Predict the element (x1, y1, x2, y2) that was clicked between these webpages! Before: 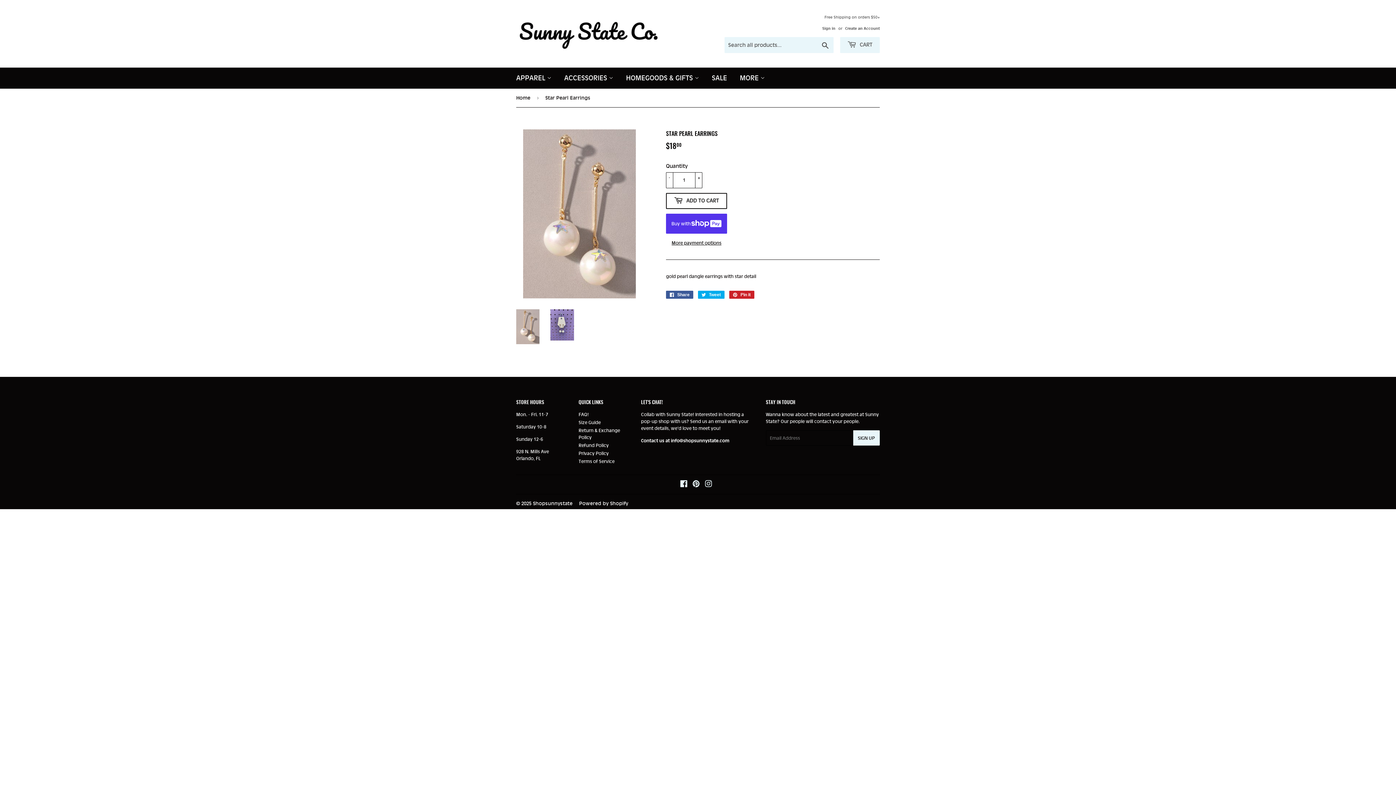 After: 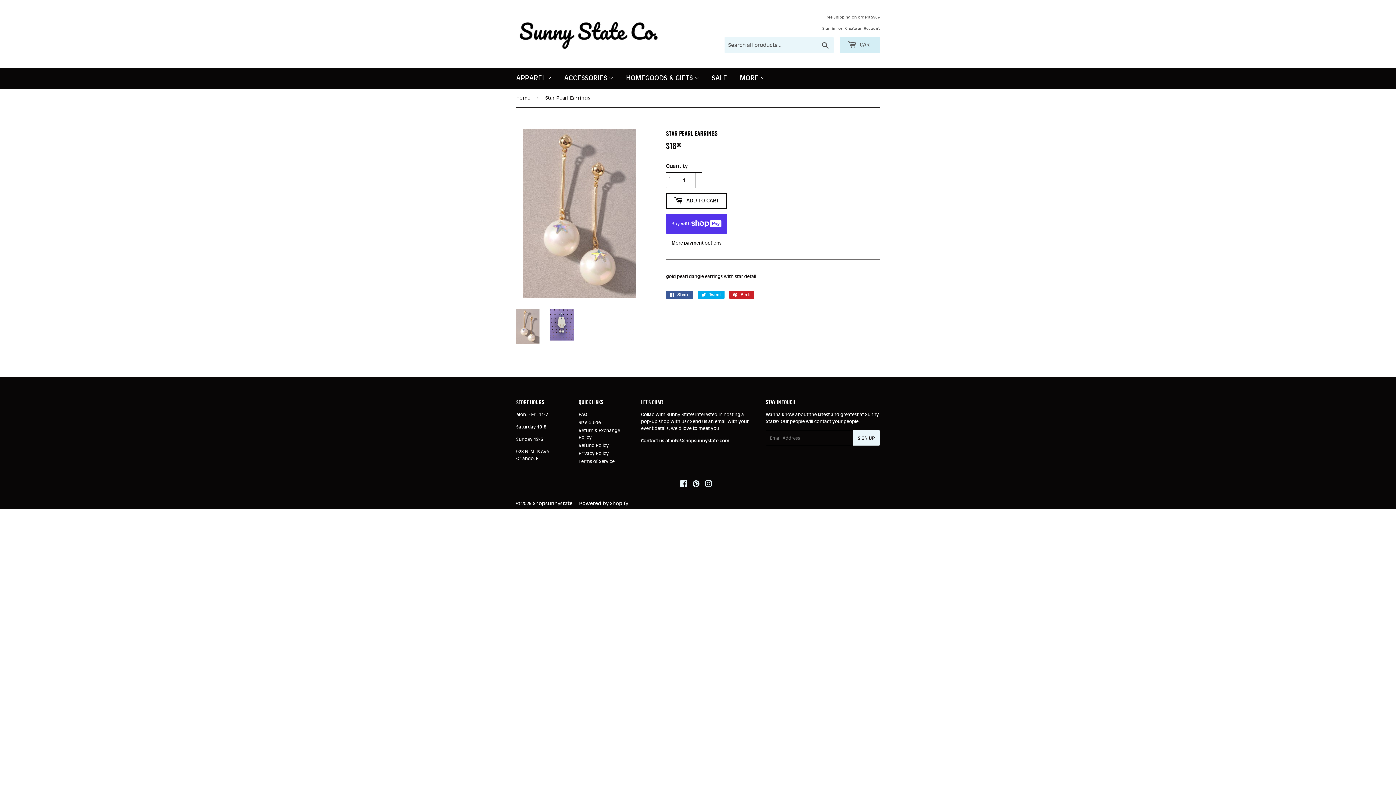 Action: label:  CART bbox: (840, 37, 880, 53)